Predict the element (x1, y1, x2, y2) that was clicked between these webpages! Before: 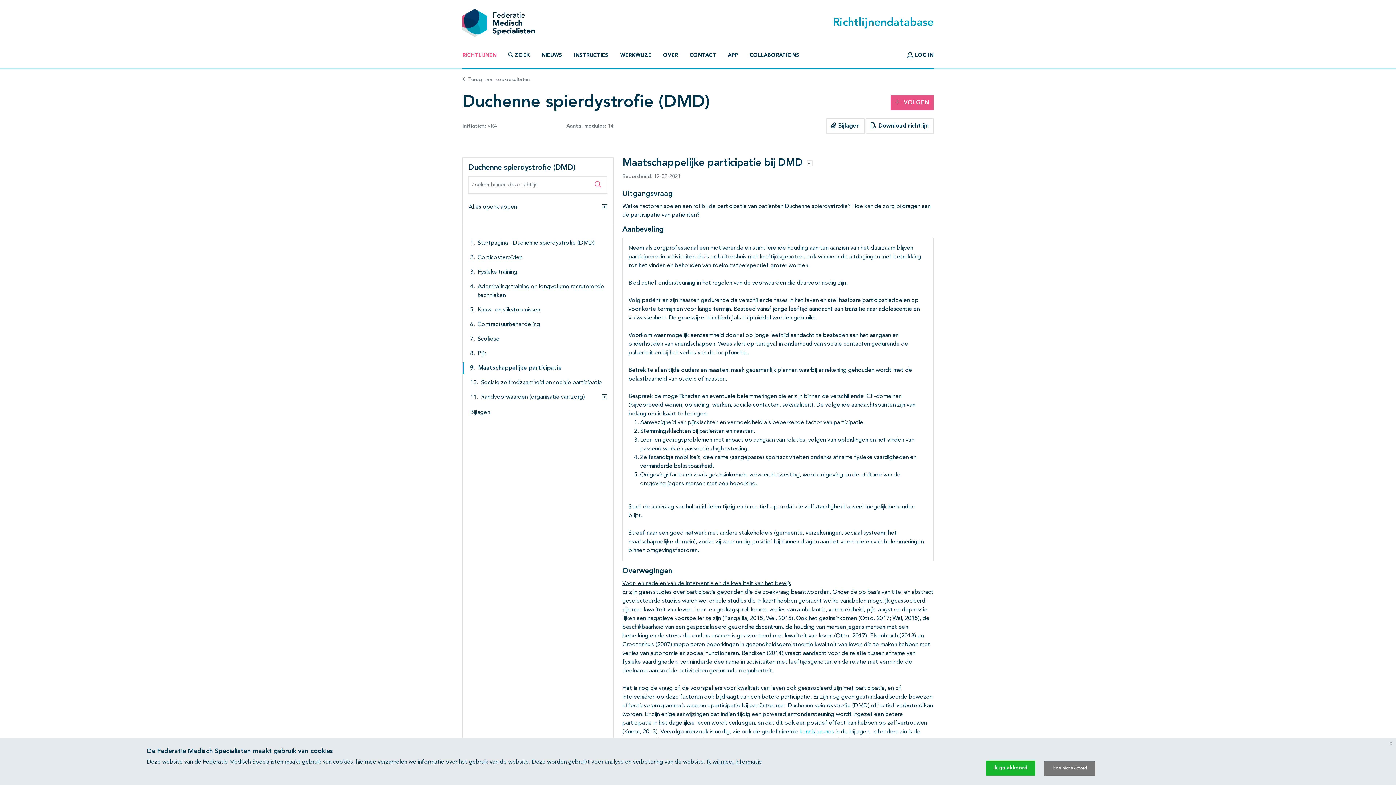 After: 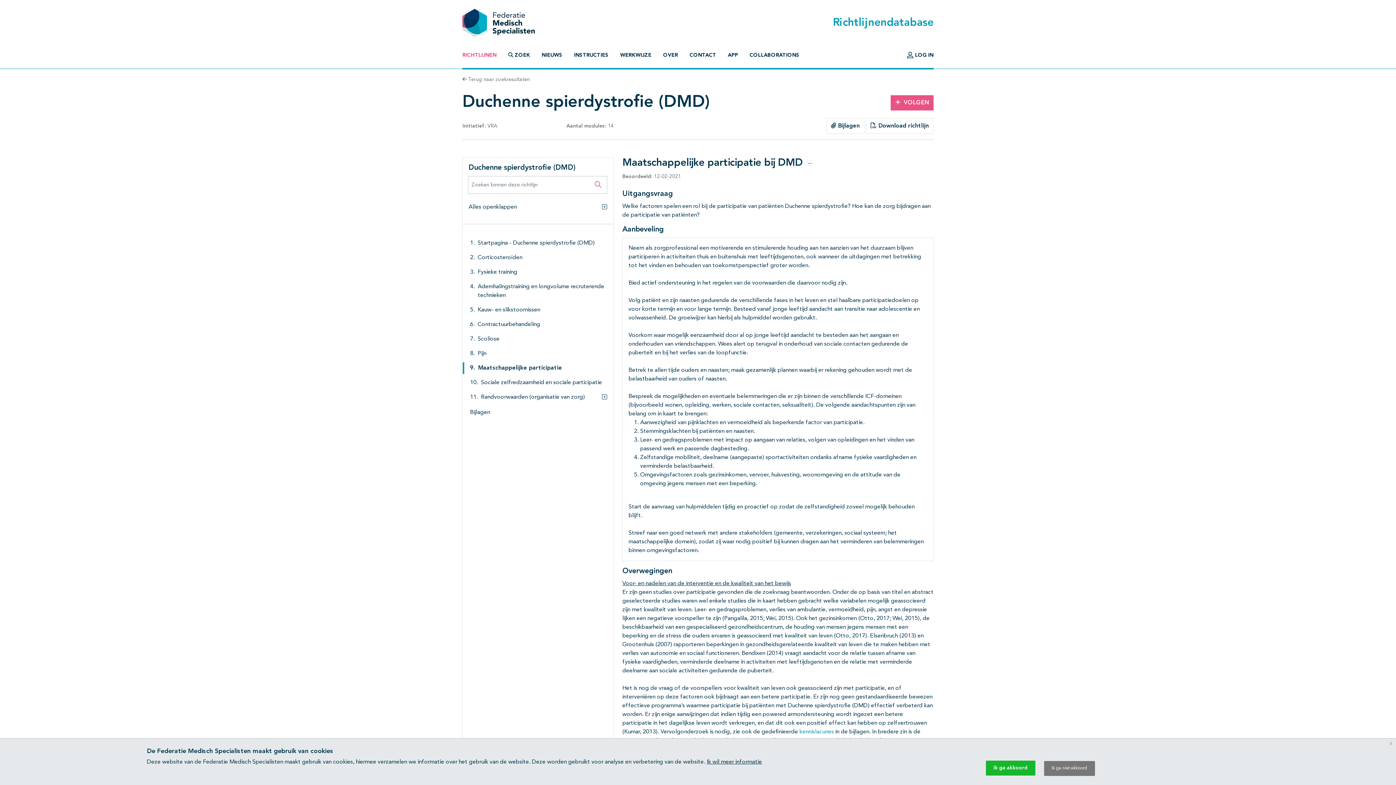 Action: bbox: (706, 759, 762, 765) label: Ik wil meer informatie